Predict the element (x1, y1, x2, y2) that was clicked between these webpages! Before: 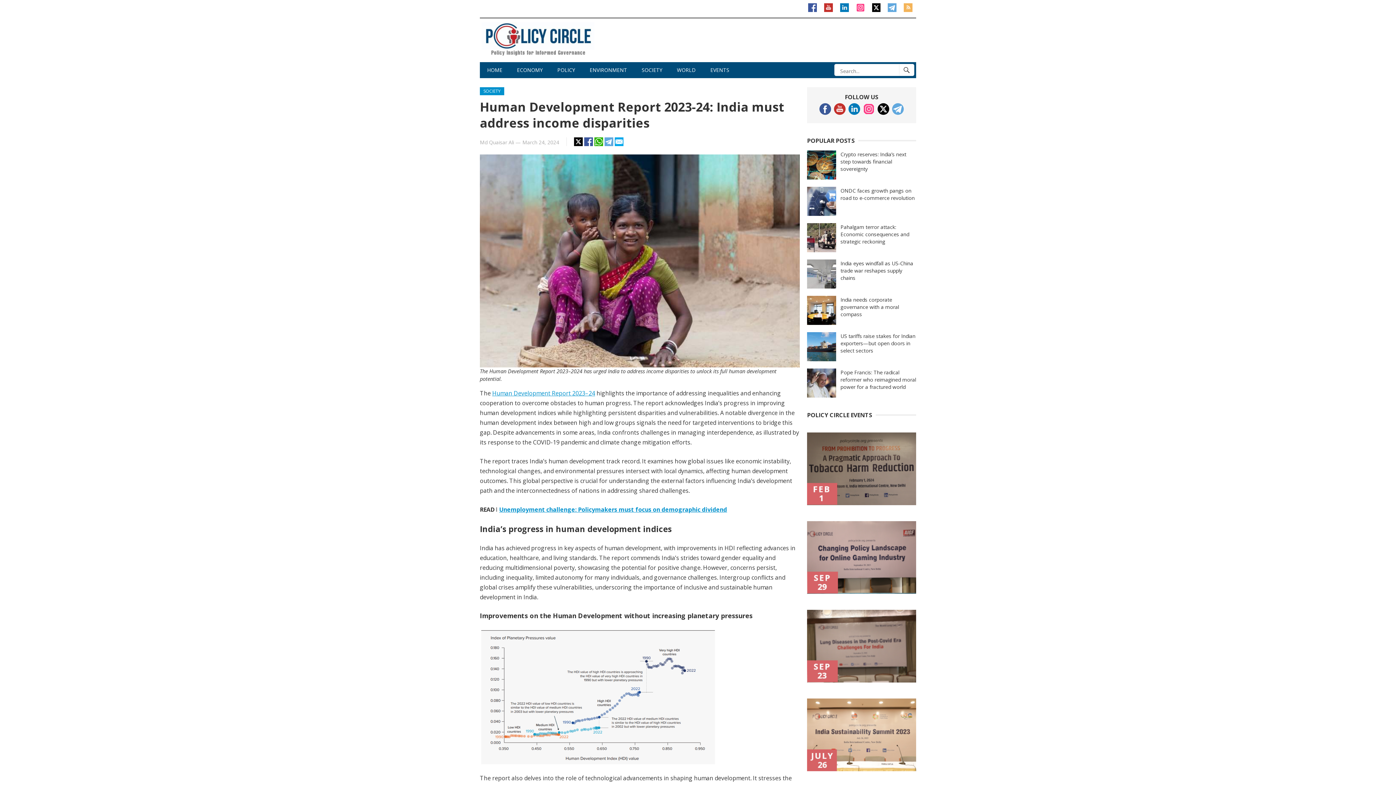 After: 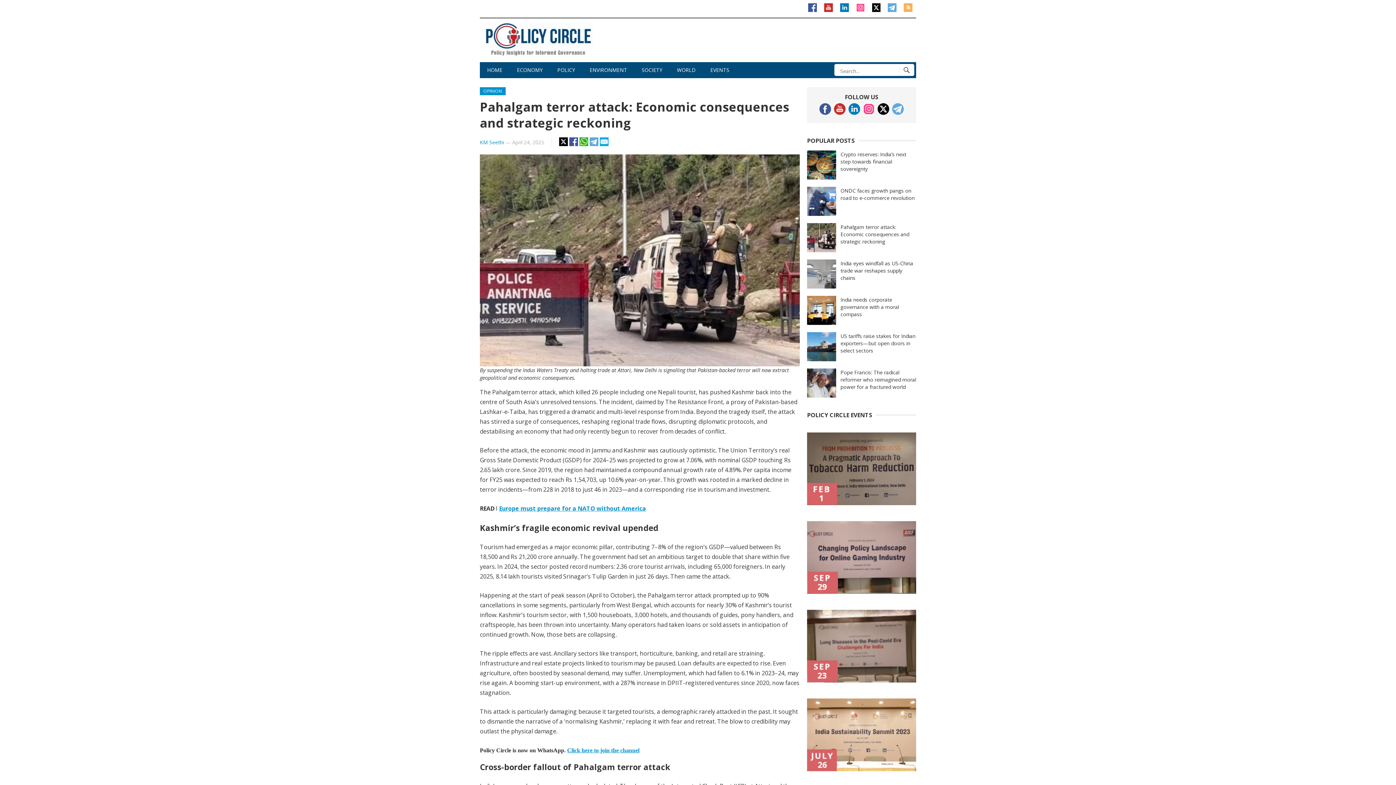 Action: bbox: (840, 223, 909, 245) label: Pahalgam terror attack: Economic consequences and strategic reckoning